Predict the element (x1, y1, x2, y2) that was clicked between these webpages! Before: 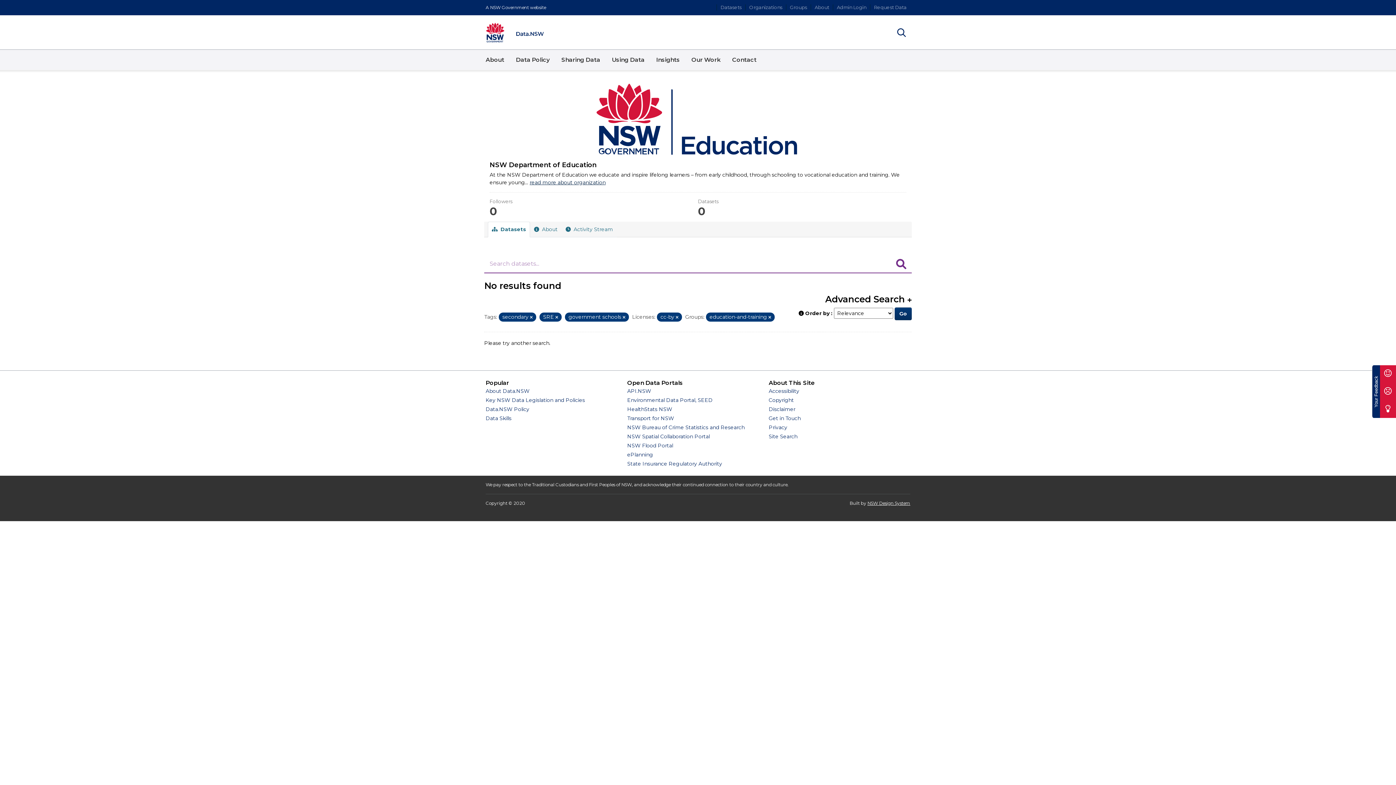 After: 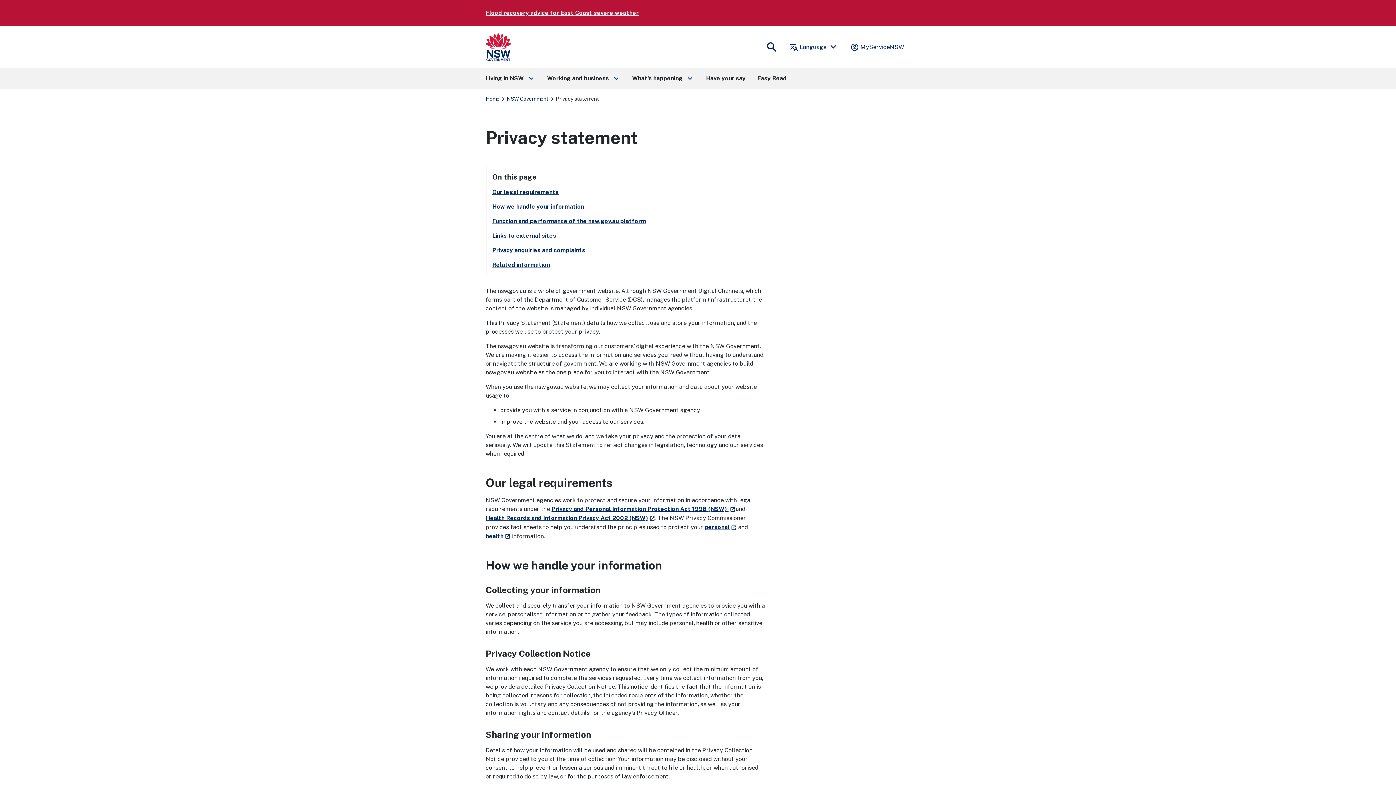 Action: label: Privacy bbox: (768, 424, 787, 430)